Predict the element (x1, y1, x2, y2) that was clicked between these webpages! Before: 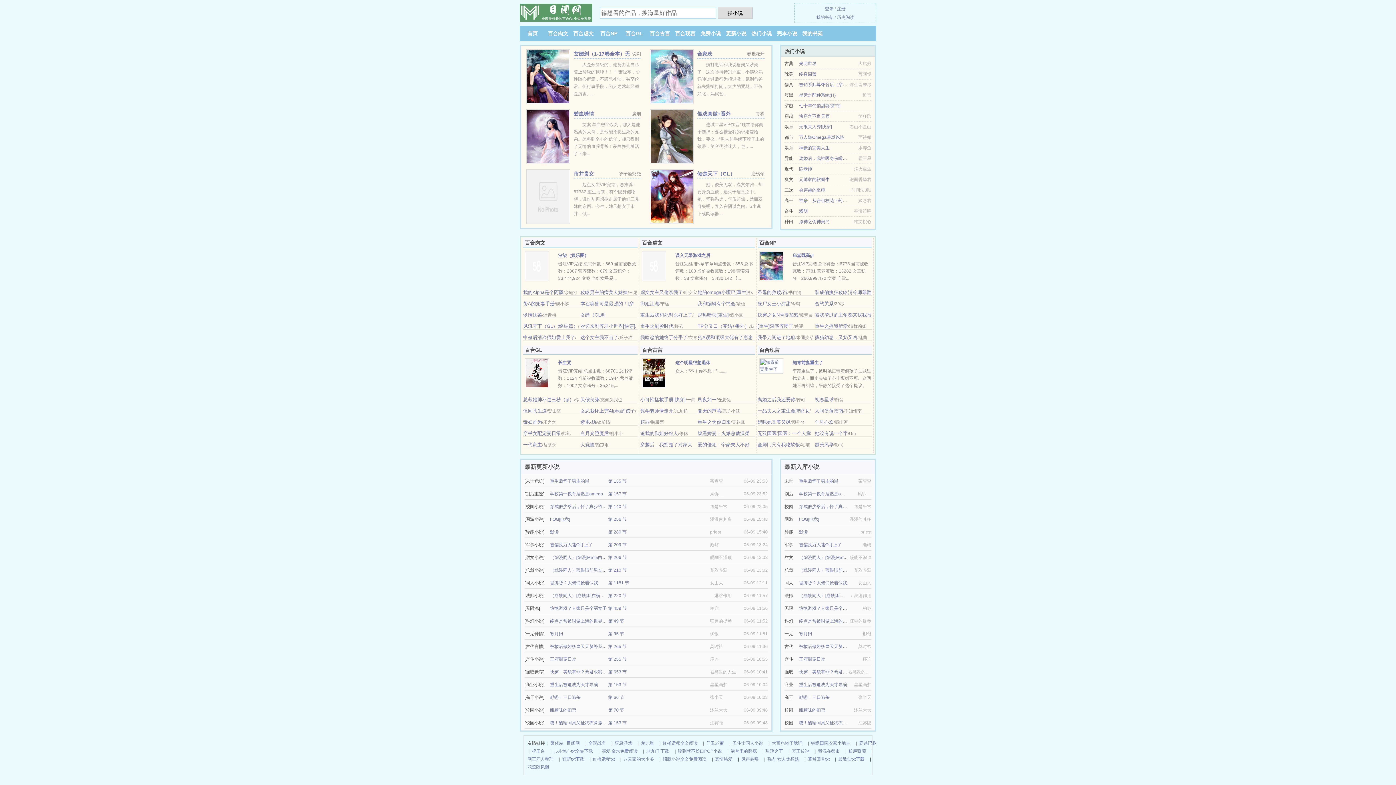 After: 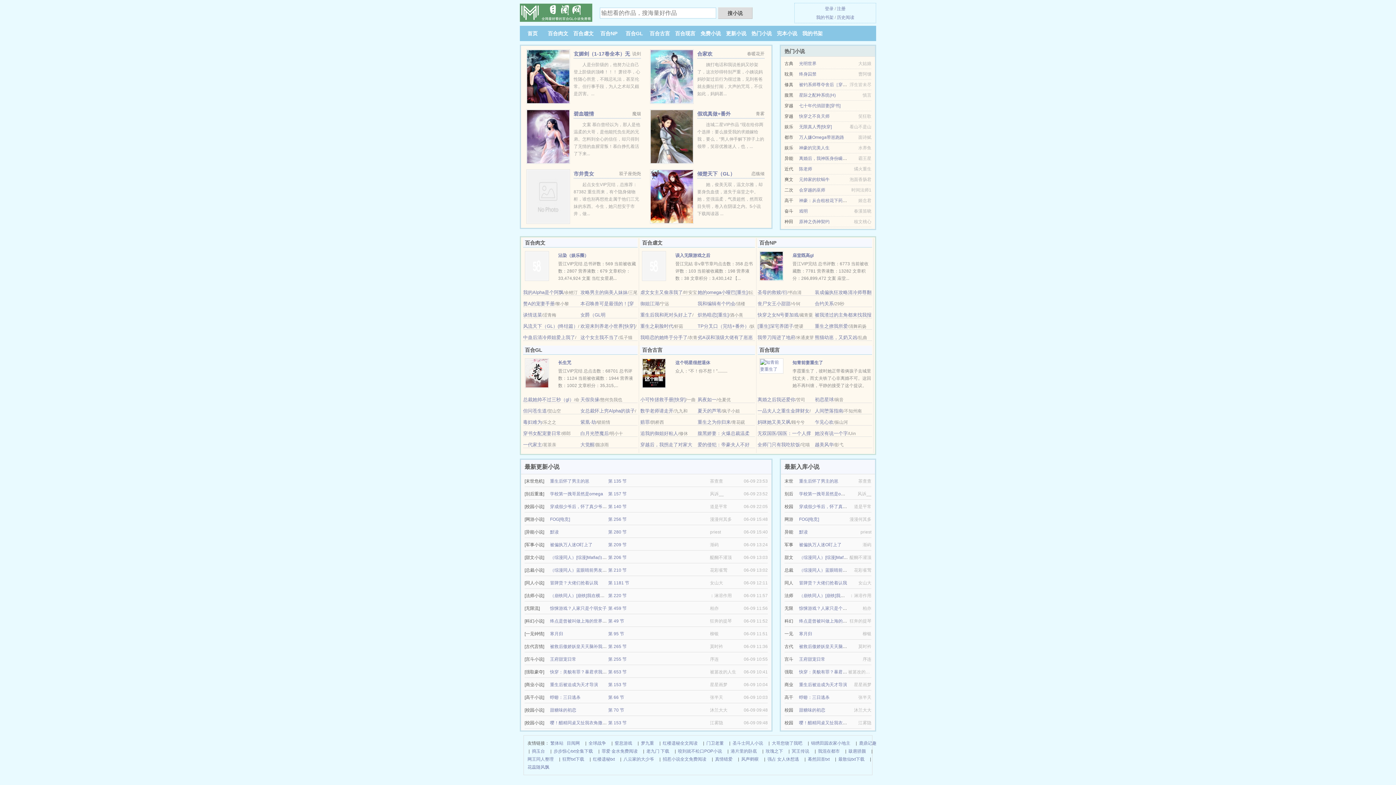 Action: bbox: (523, 442, 542, 447) label: 一代家主